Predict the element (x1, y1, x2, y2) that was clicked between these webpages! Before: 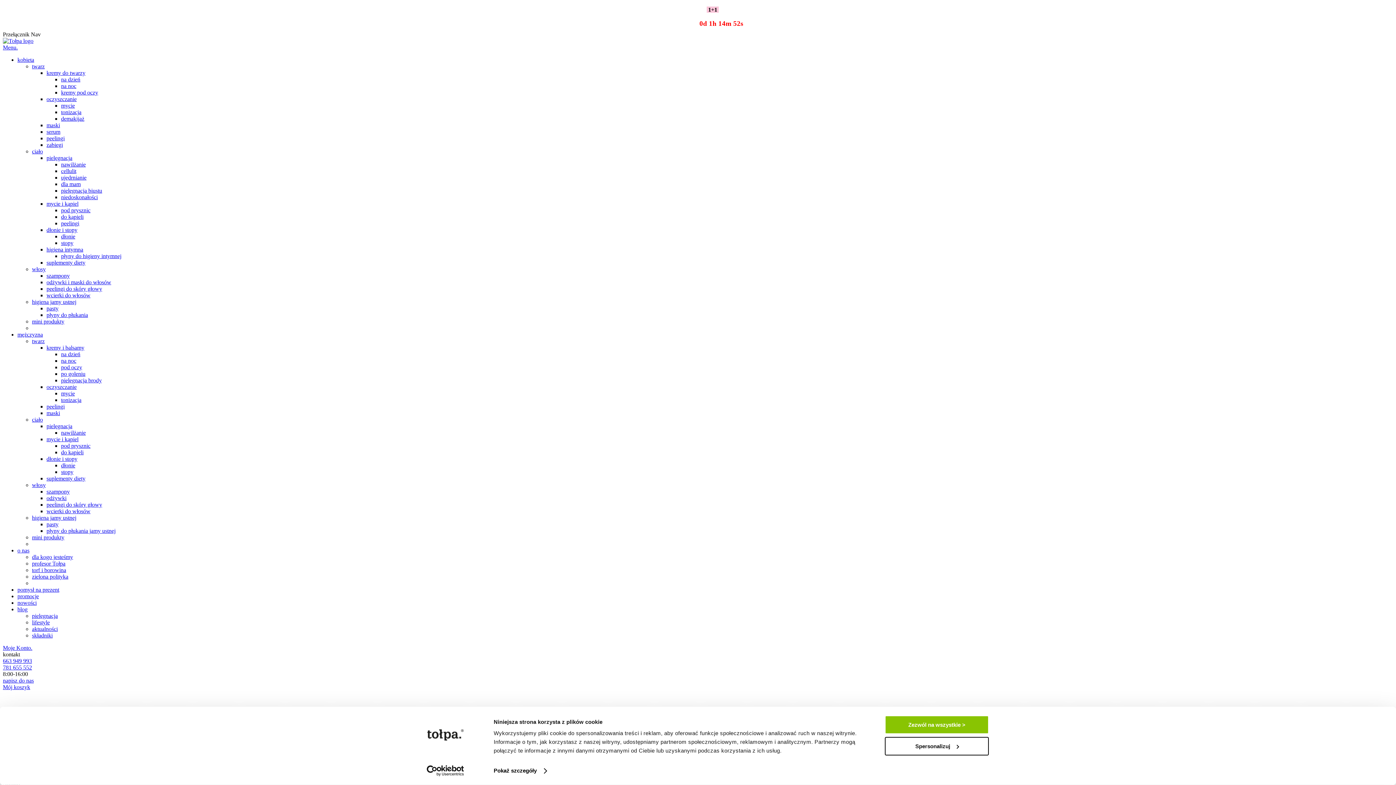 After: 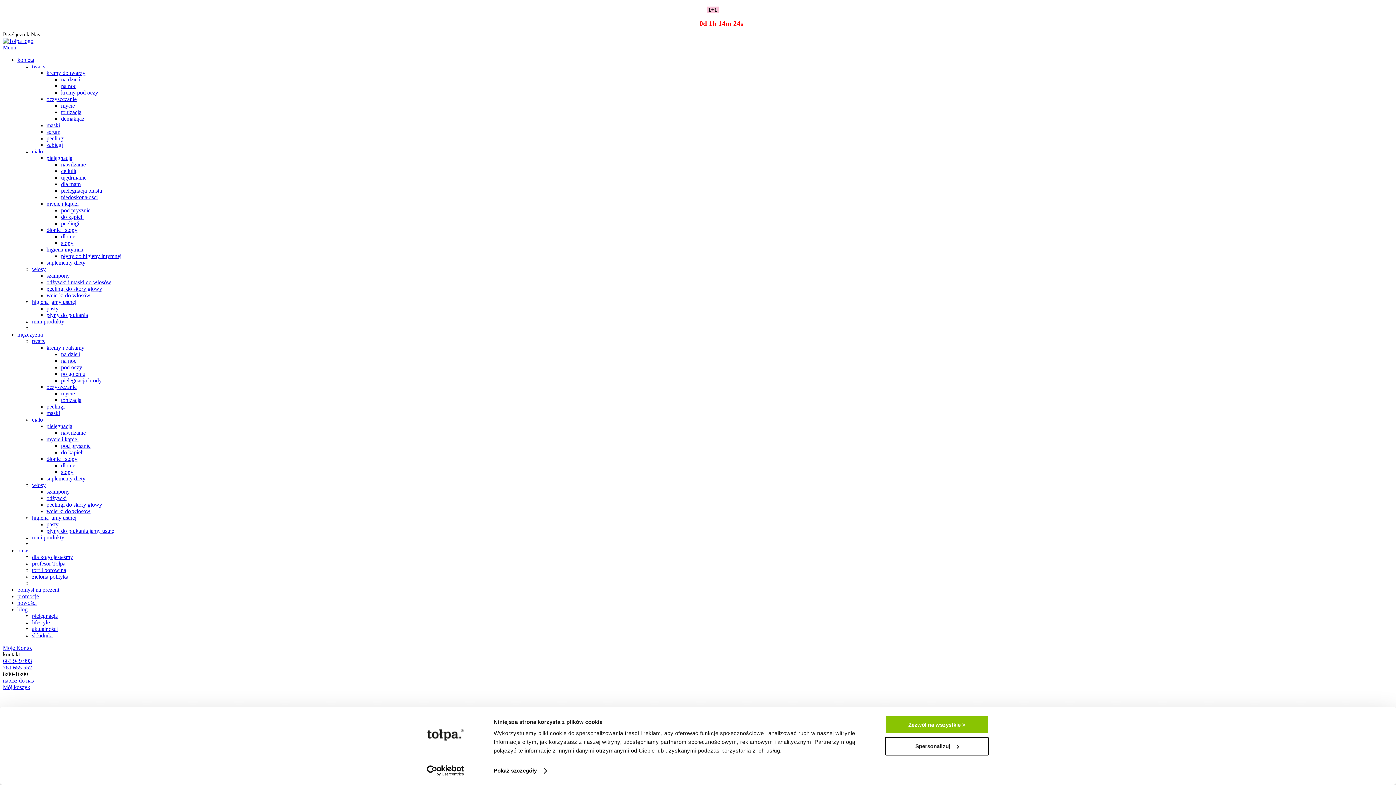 Action: label: przy zakupie min. 2 kosmetyków z etykietą  1+1 , tańszy z nich kupisz za 1 zł! »
rabat naliczany automatycznie w koszyku bbox: (605, 6, 790, 19)